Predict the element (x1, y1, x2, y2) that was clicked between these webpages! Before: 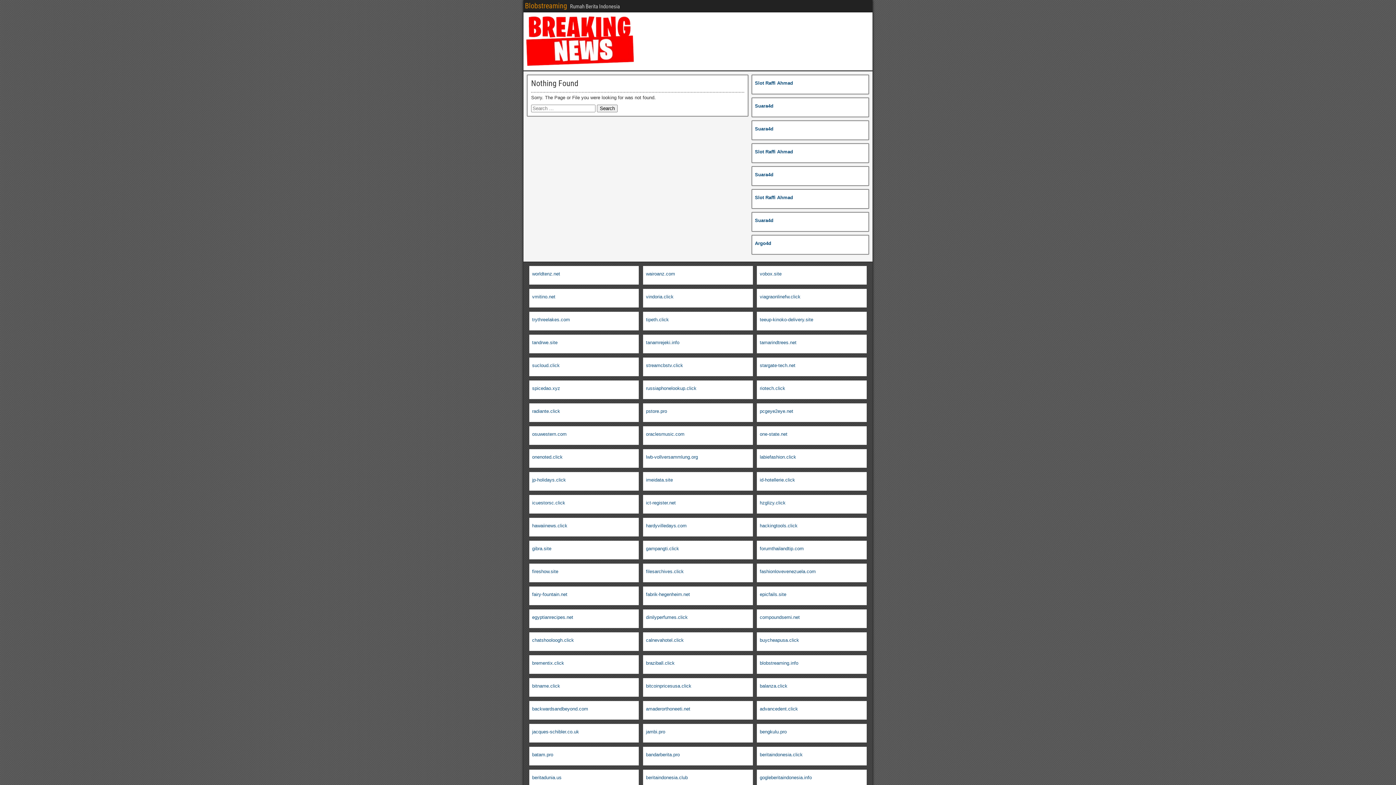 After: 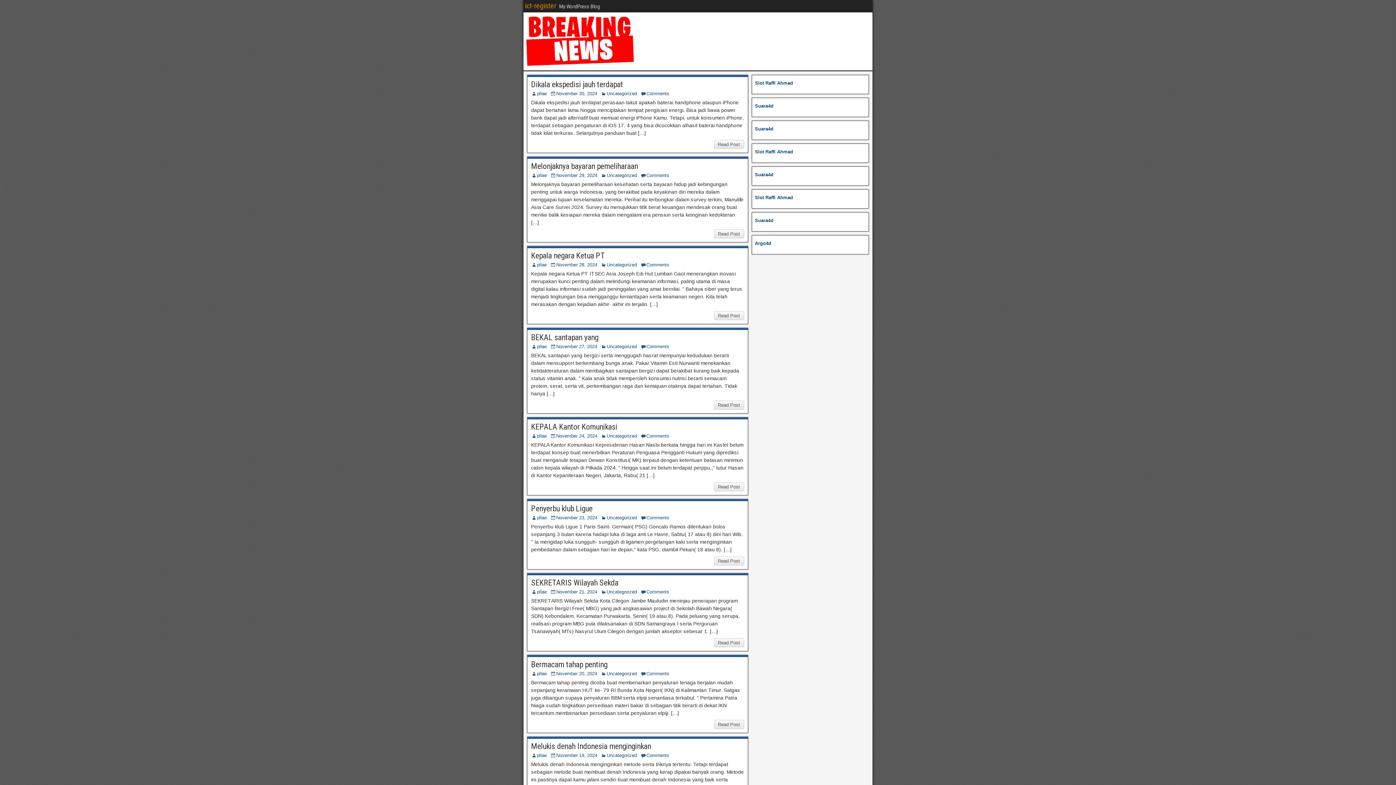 Action: bbox: (646, 500, 675, 505) label: ict-register.net